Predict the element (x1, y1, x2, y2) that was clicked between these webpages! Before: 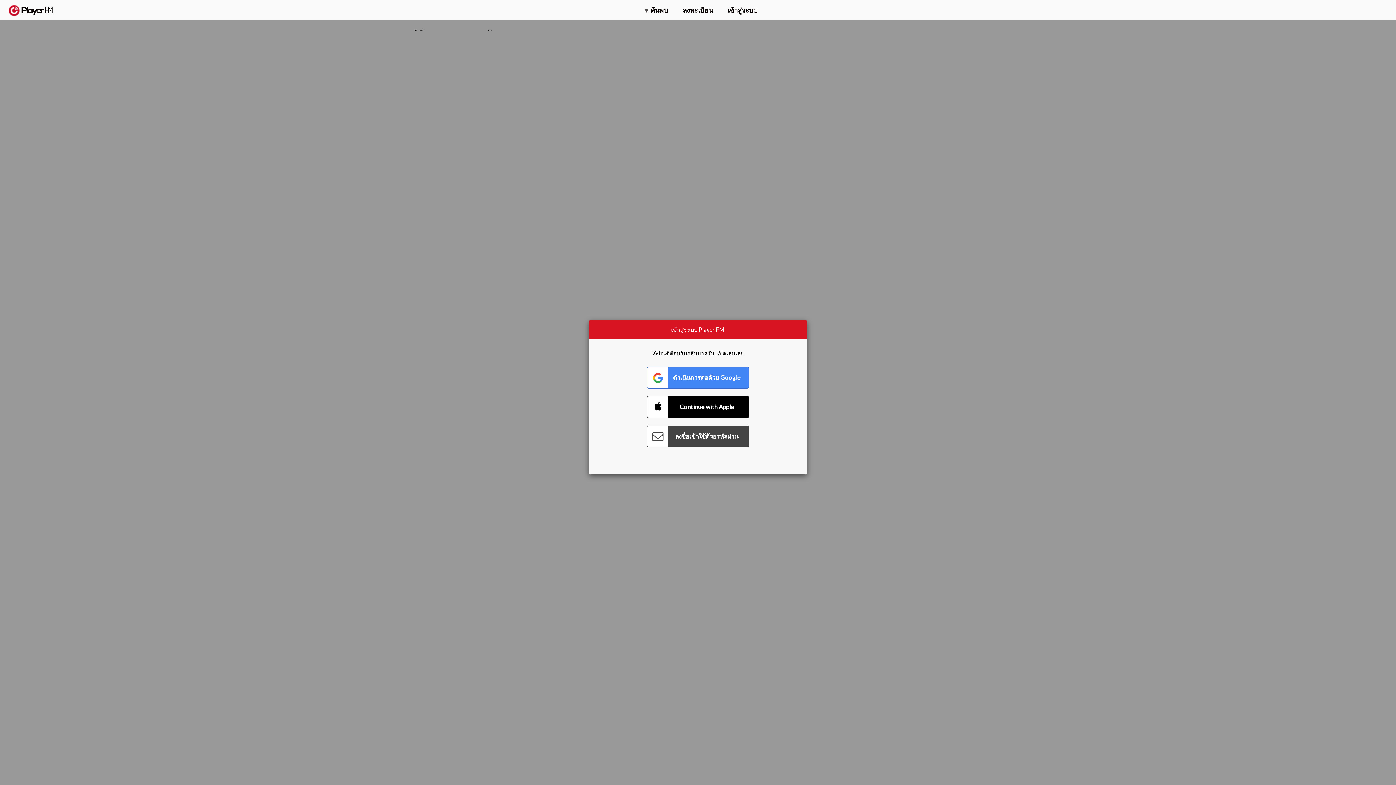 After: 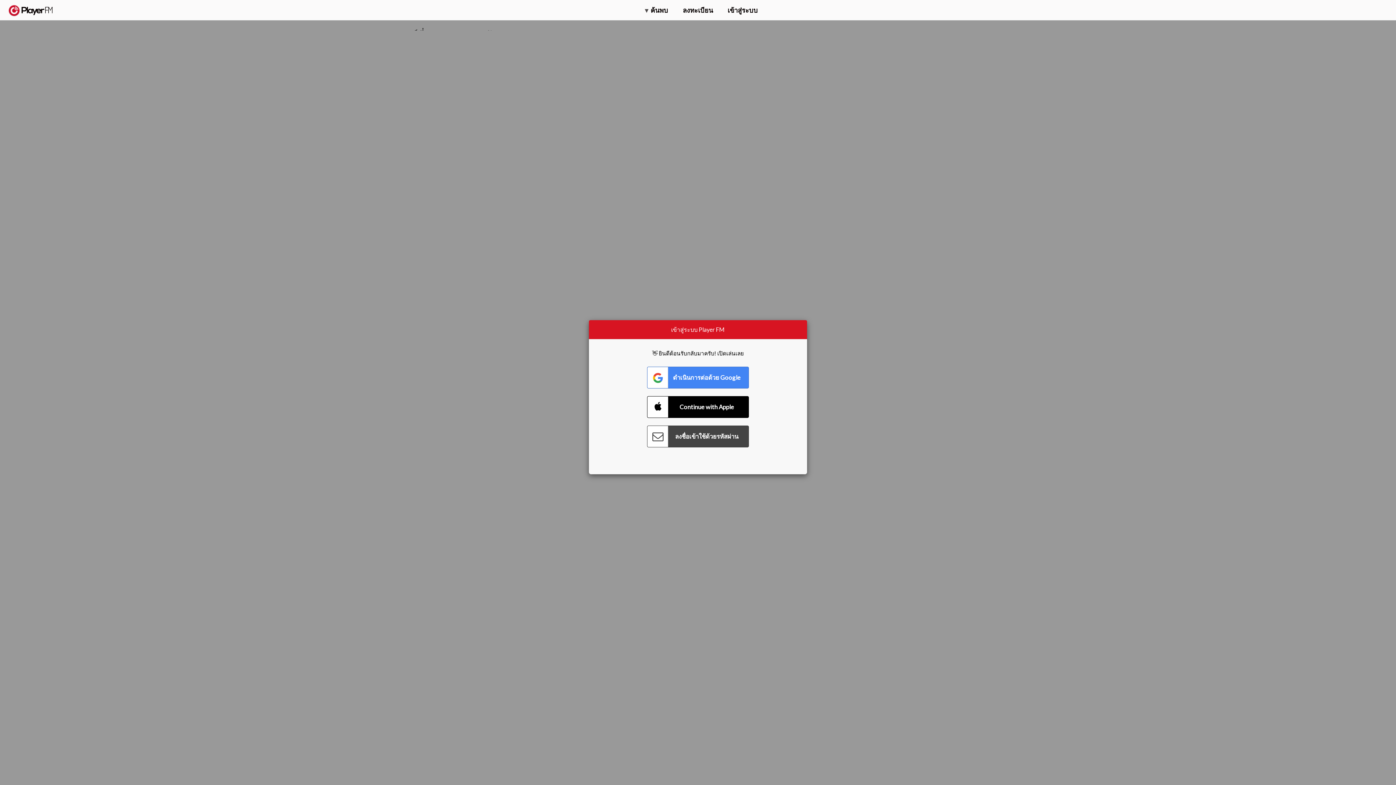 Action: label: Menu launcher bbox: (1375, 5, 1382, 13)